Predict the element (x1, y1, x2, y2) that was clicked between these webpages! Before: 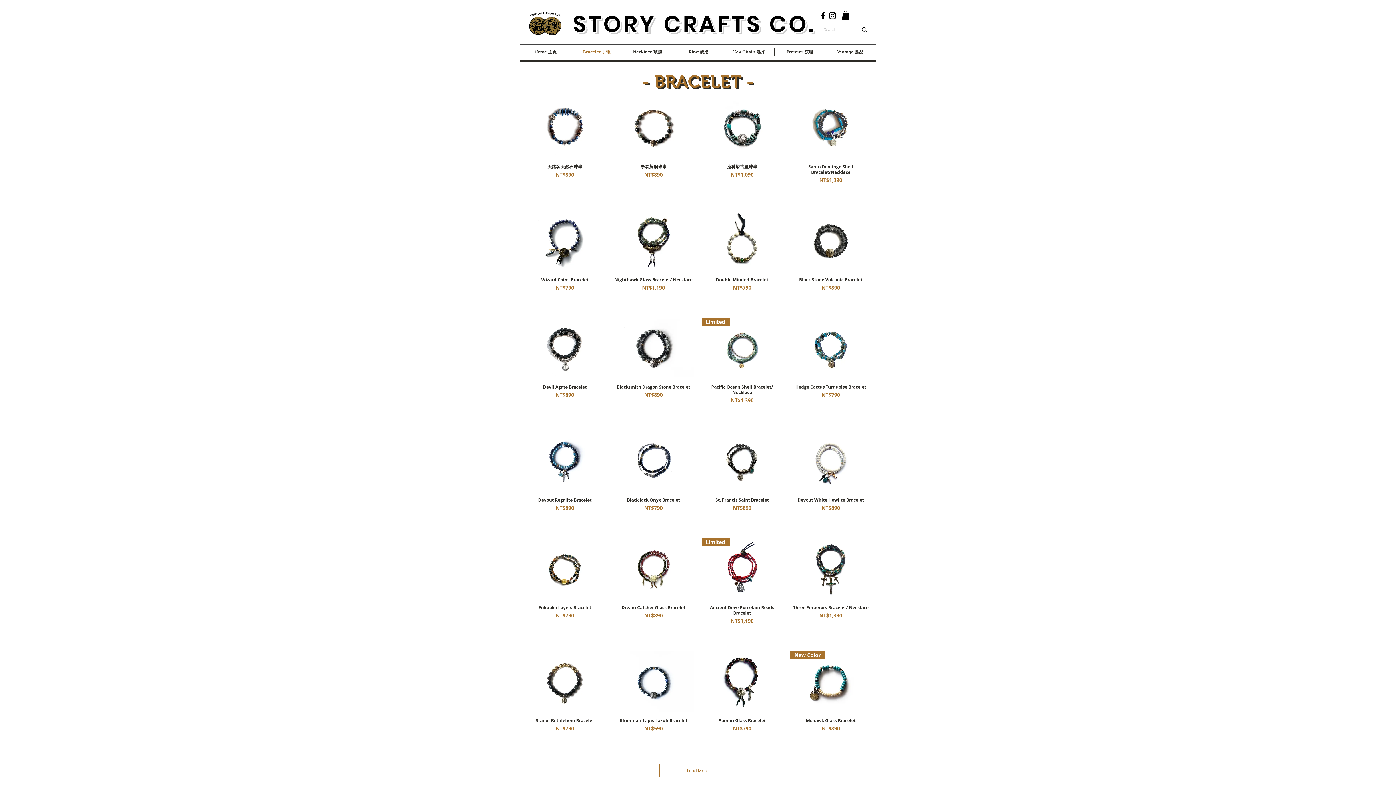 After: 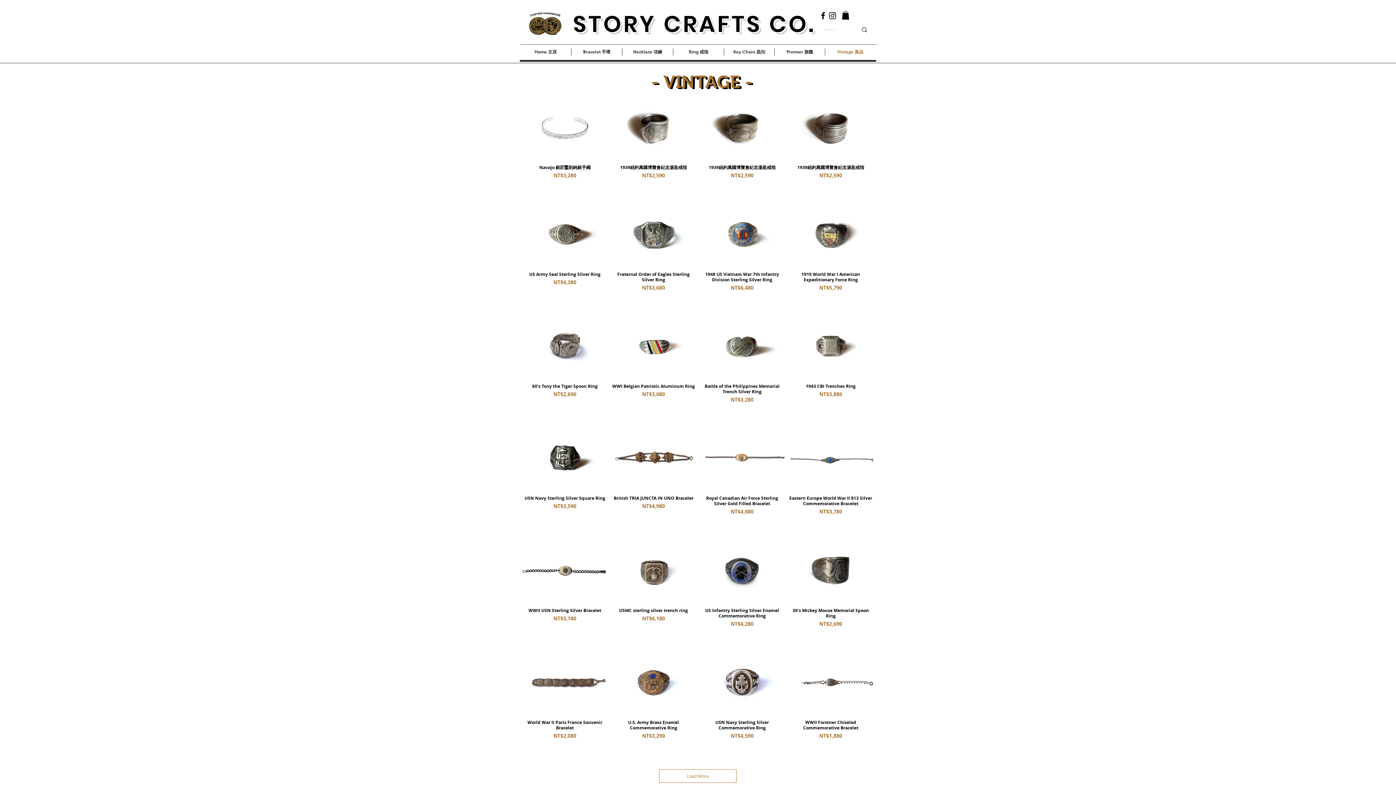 Action: bbox: (825, 48, 875, 55) label: Vintage 孤品